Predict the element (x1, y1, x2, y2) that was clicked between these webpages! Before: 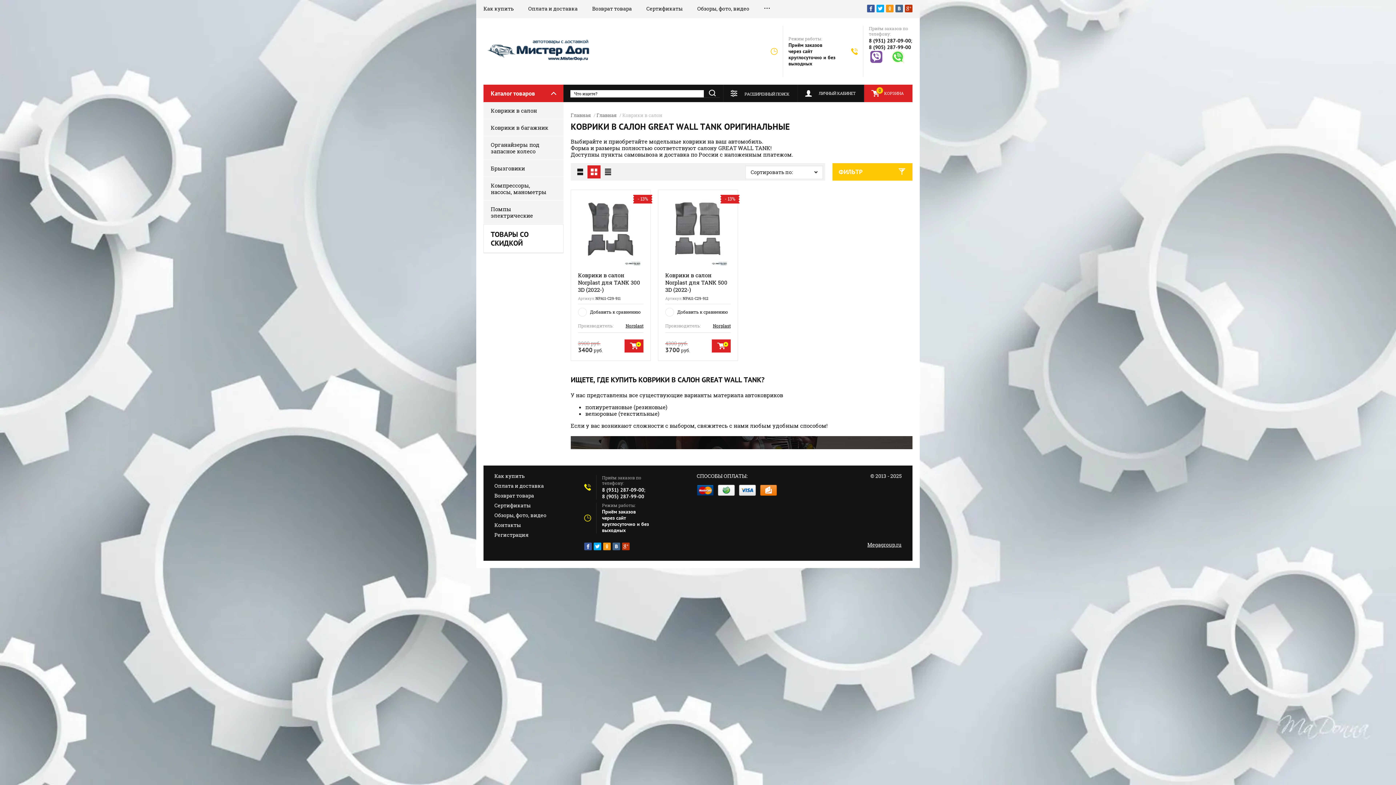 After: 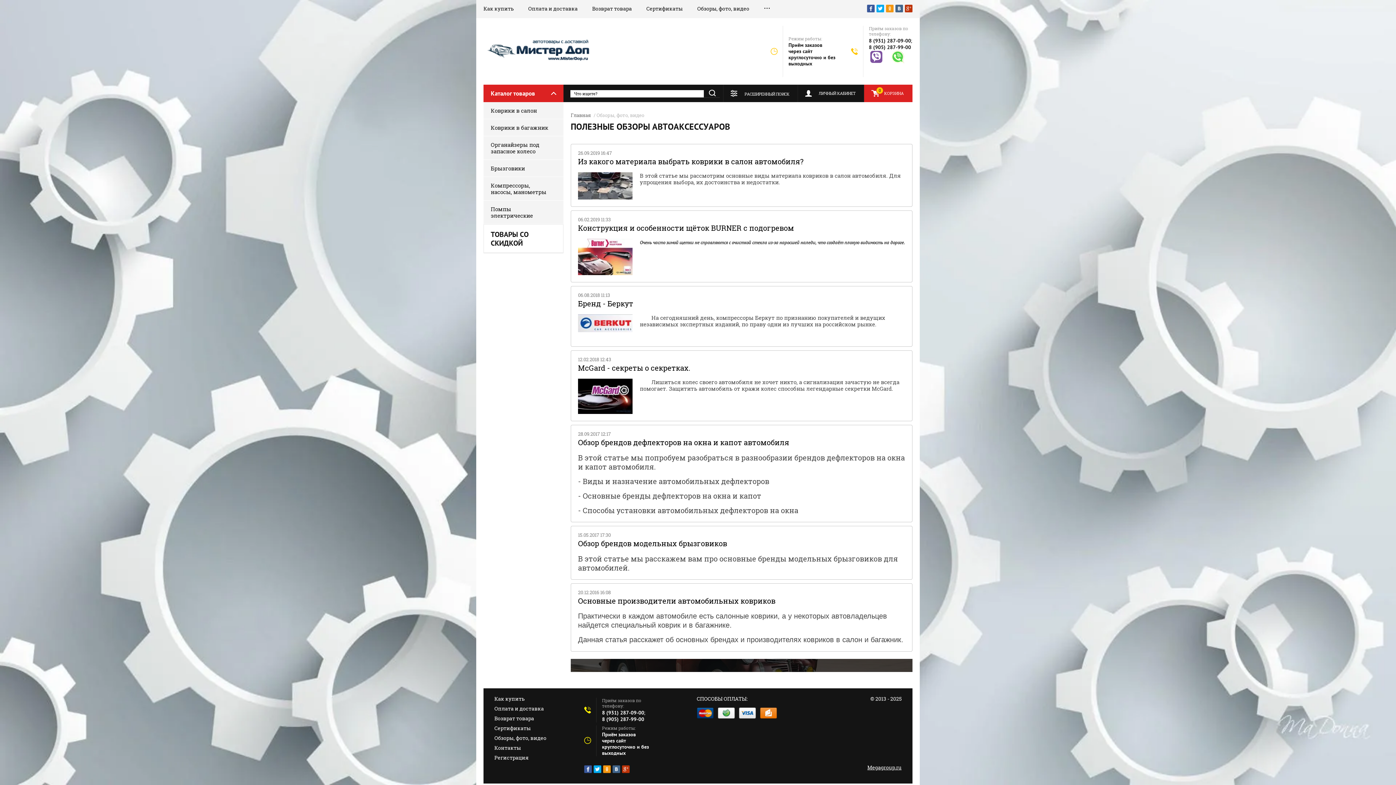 Action: bbox: (697, 0, 749, 17) label: Обзоры, фото, видео